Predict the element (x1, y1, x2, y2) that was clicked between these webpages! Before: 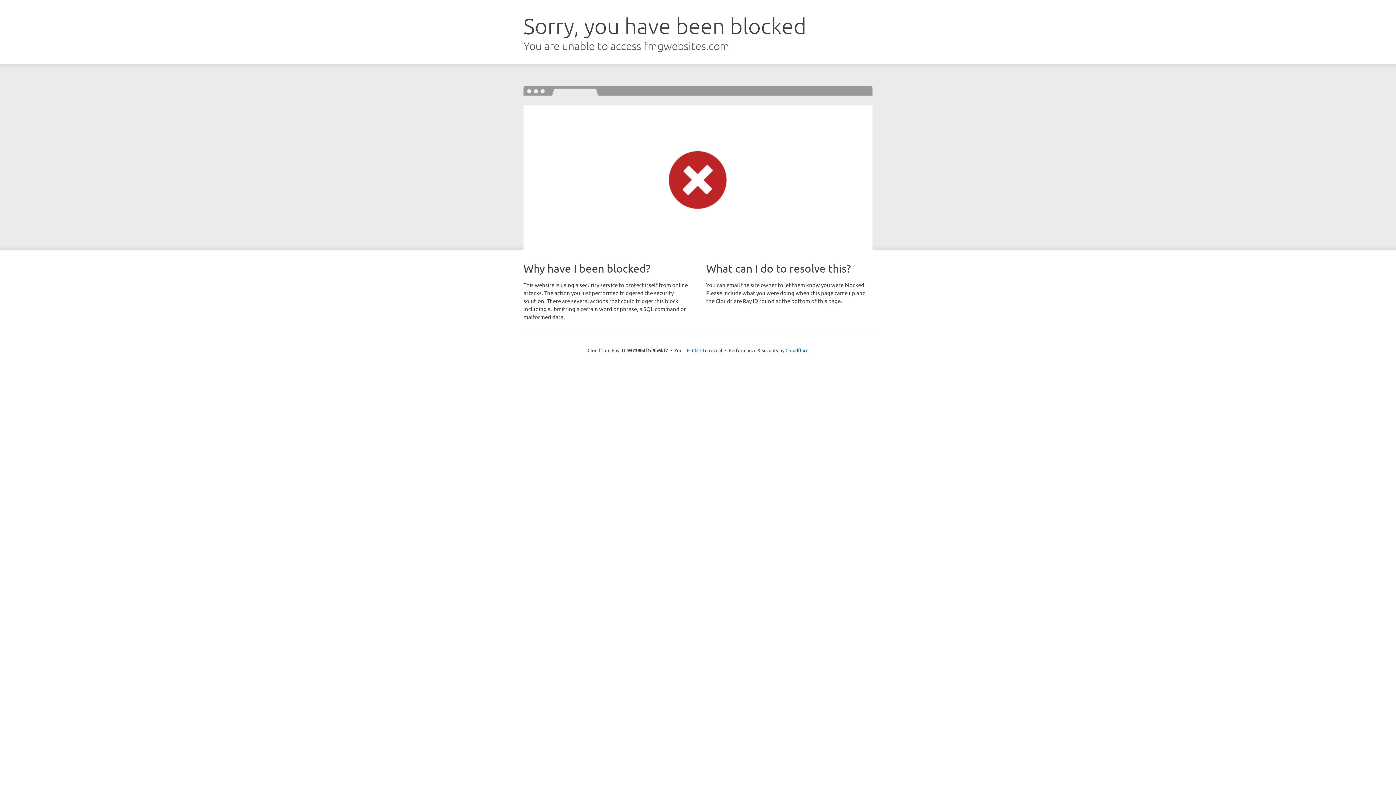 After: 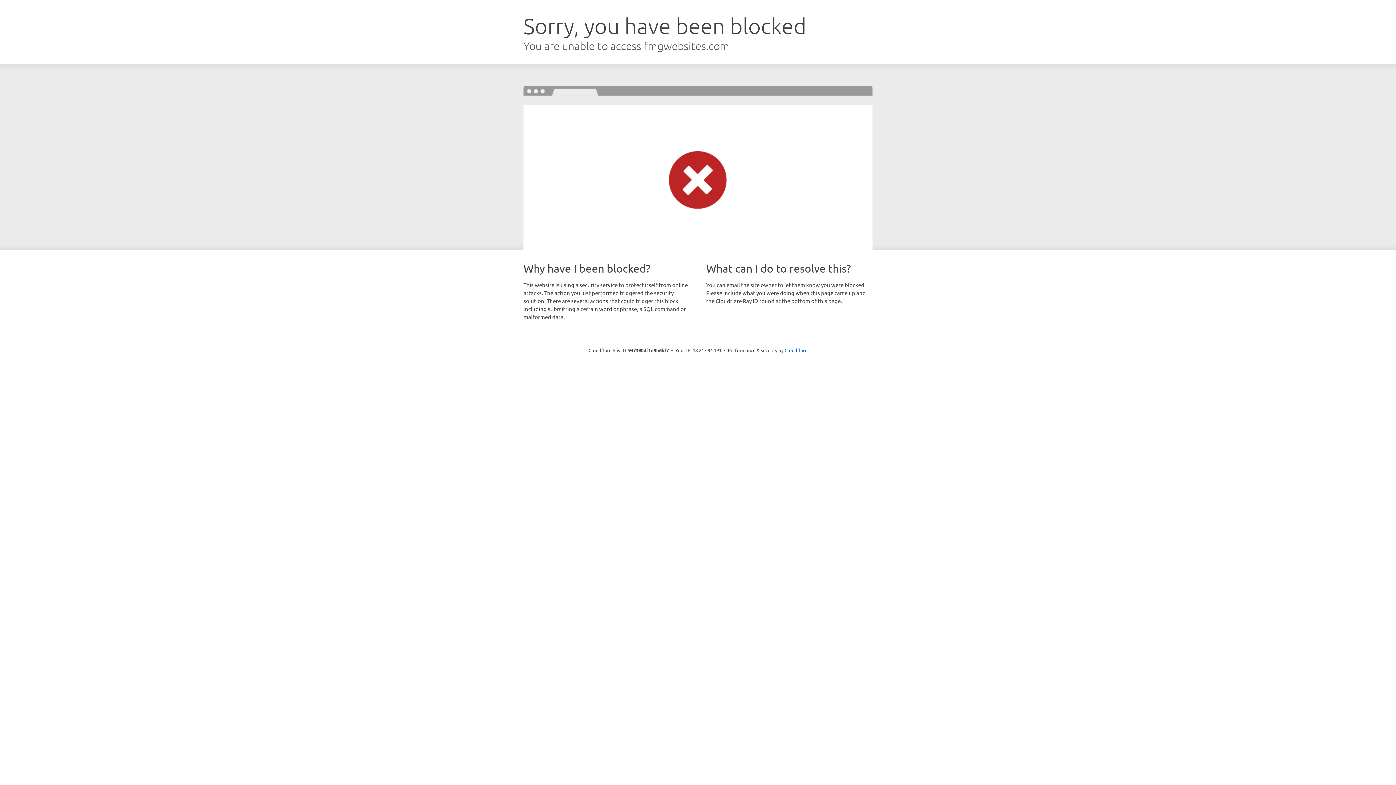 Action: bbox: (692, 346, 722, 353) label: Click to reveal